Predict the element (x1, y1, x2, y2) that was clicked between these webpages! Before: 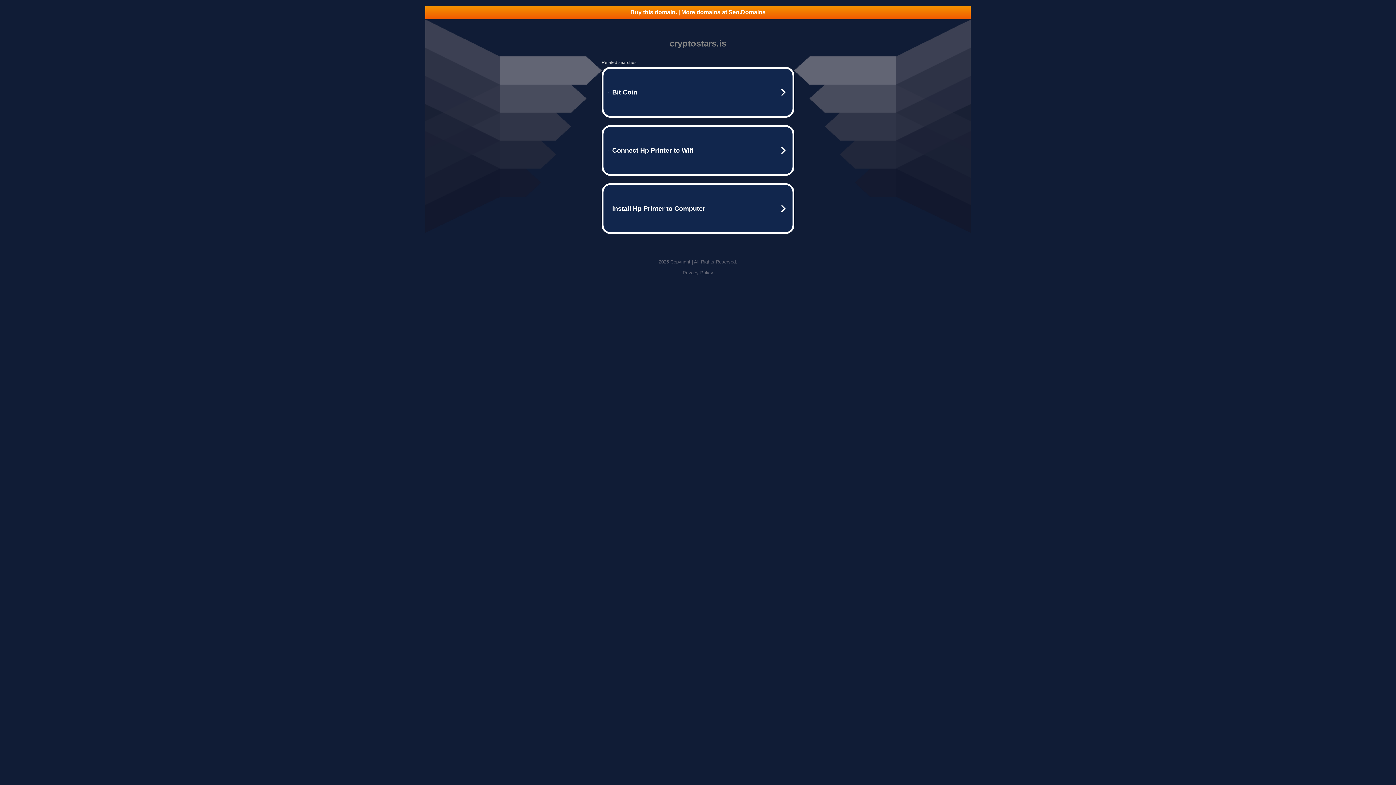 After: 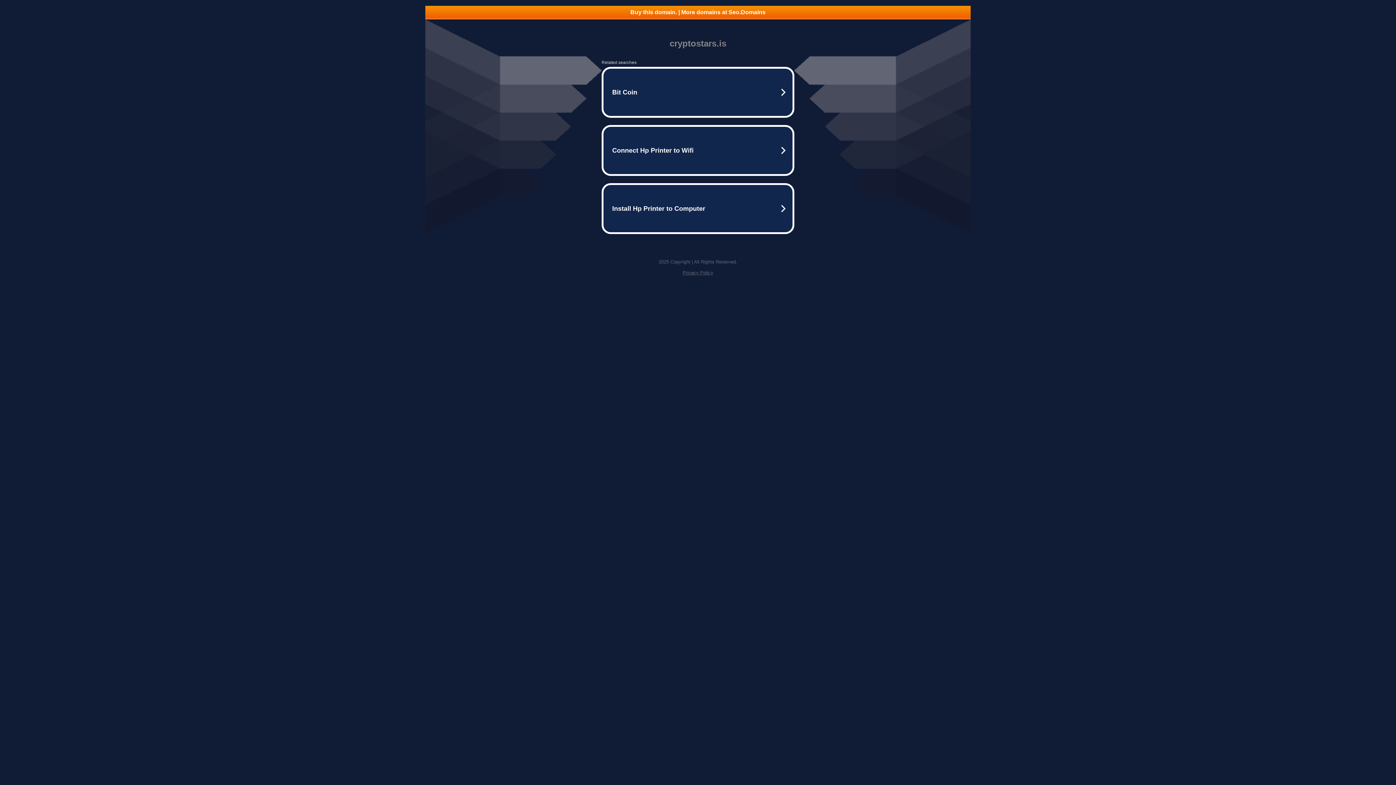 Action: bbox: (425, 5, 970, 18) label: Buy this domain. | More domains at Seo.Domains